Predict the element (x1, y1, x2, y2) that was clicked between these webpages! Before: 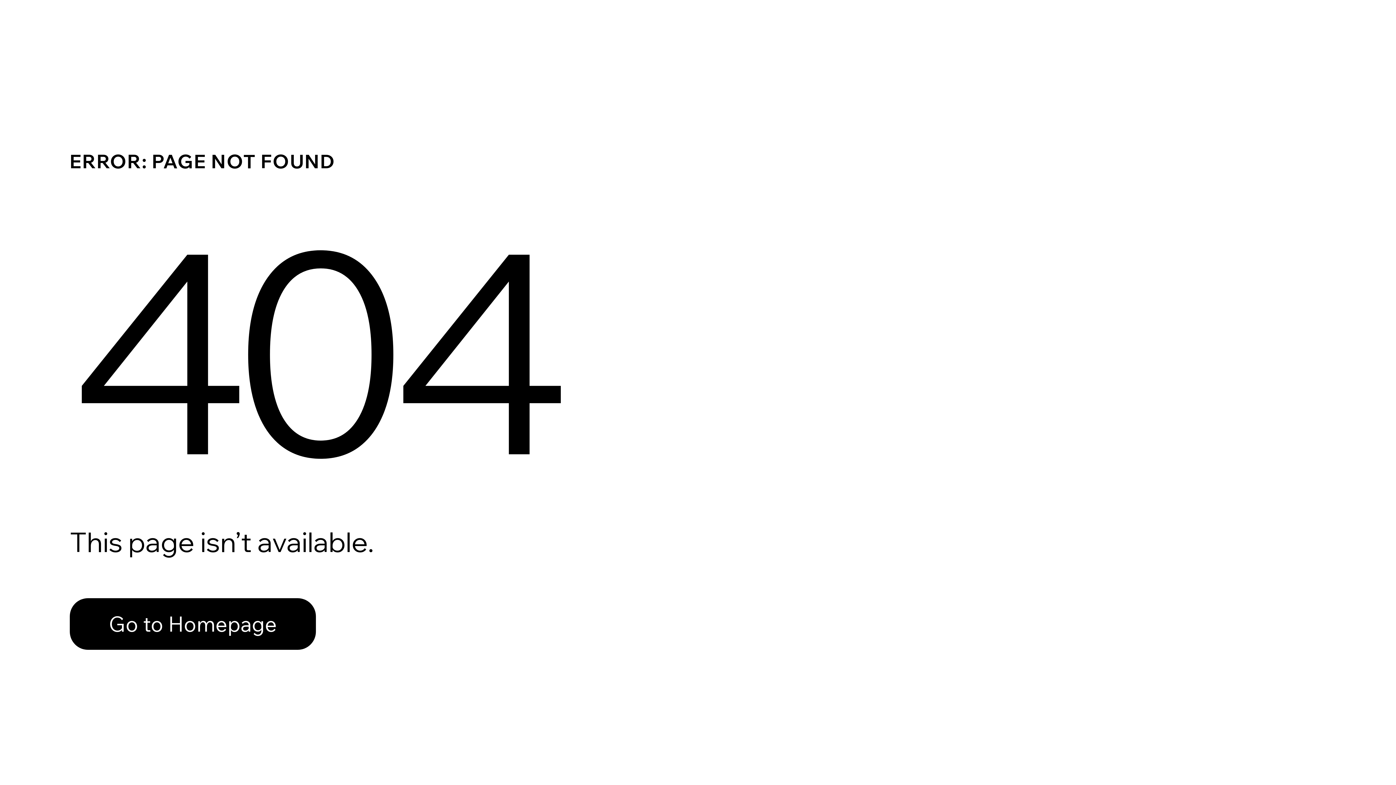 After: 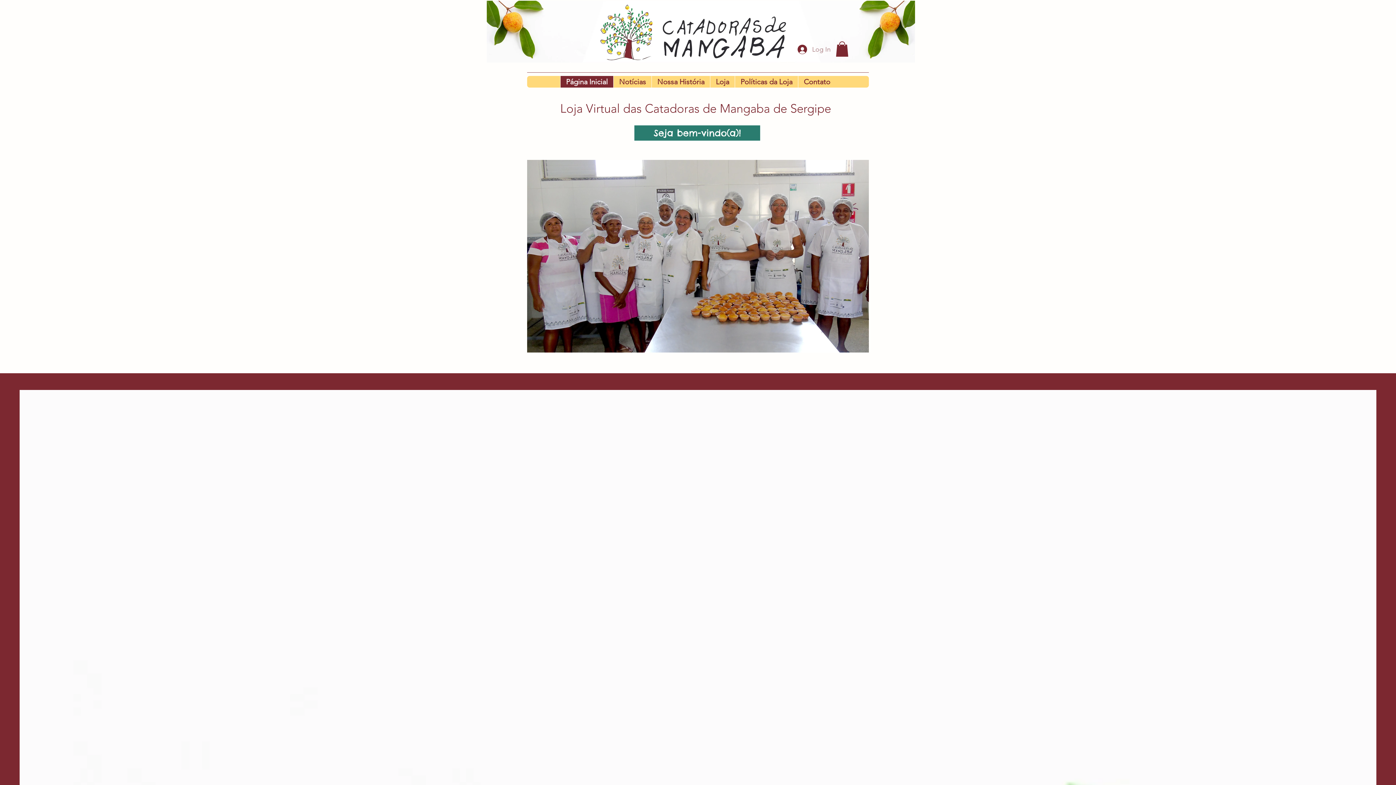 Action: bbox: (69, 582, 768, 659) label: Go to Homepage